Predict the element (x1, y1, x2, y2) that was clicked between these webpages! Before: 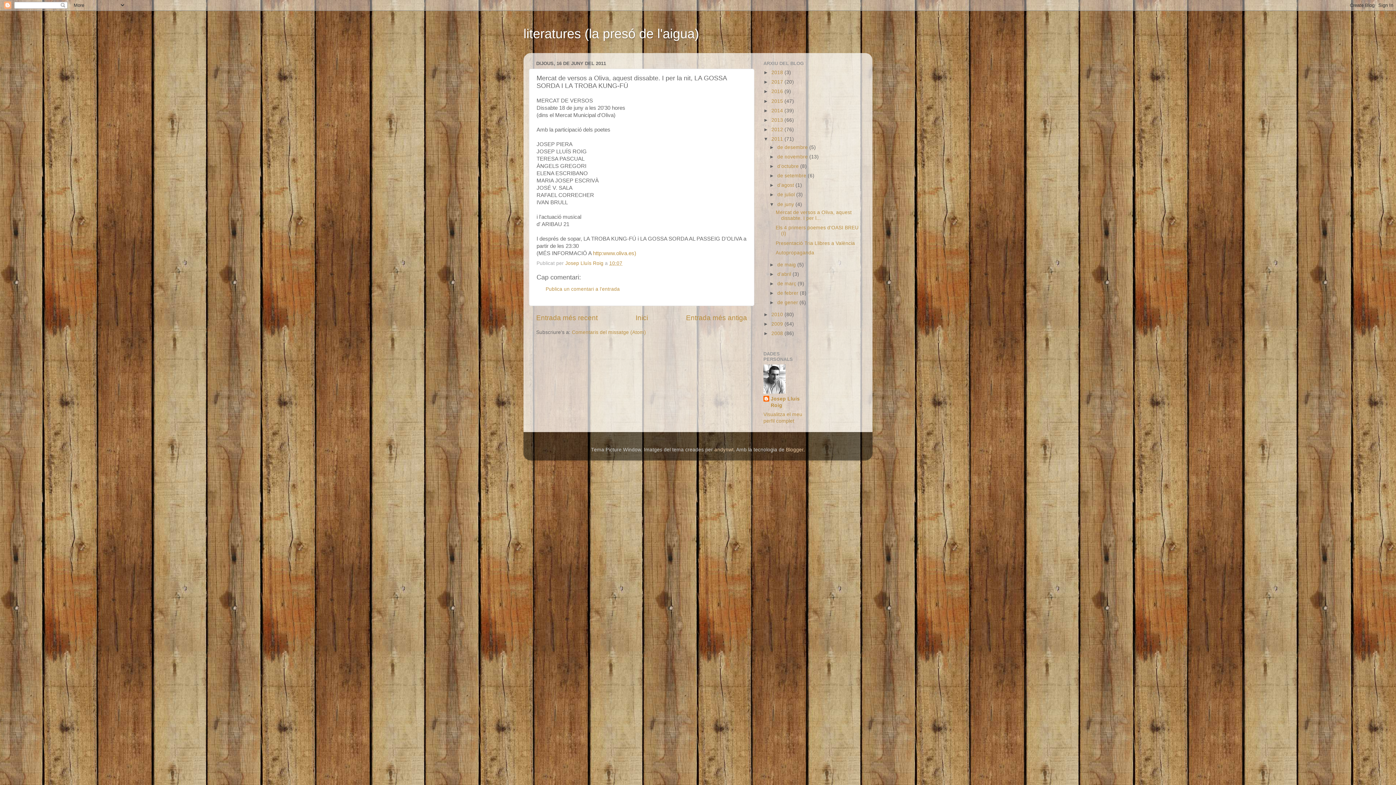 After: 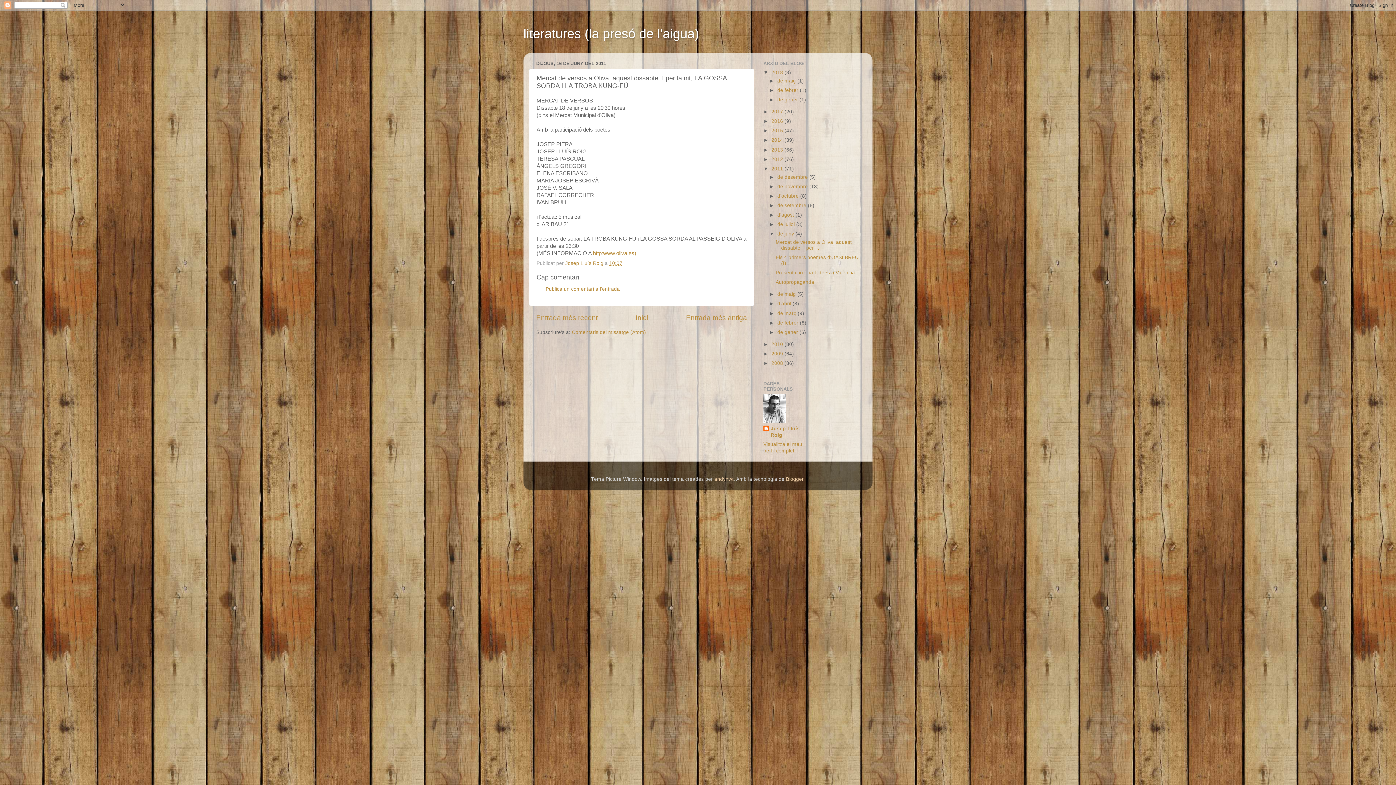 Action: bbox: (763, 69, 771, 75) label: ►  